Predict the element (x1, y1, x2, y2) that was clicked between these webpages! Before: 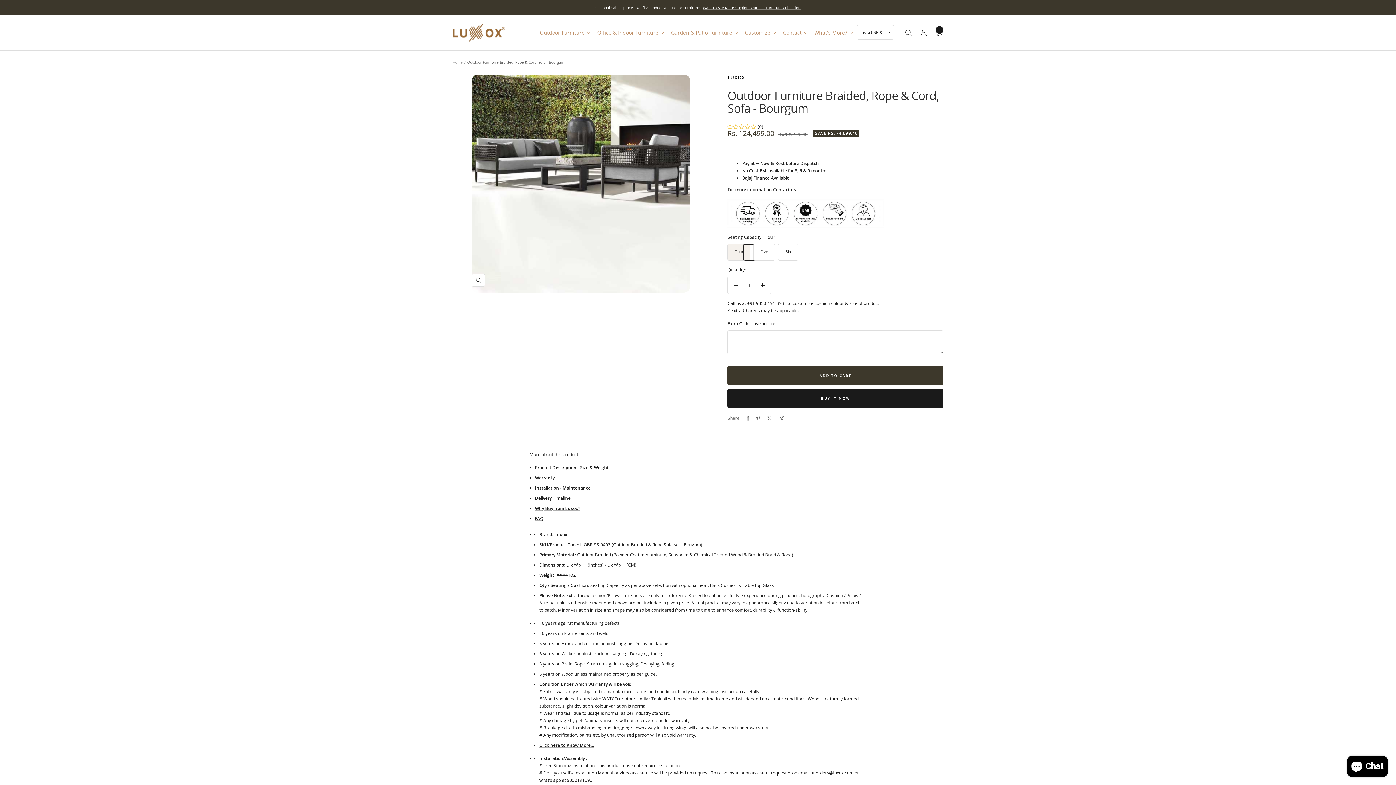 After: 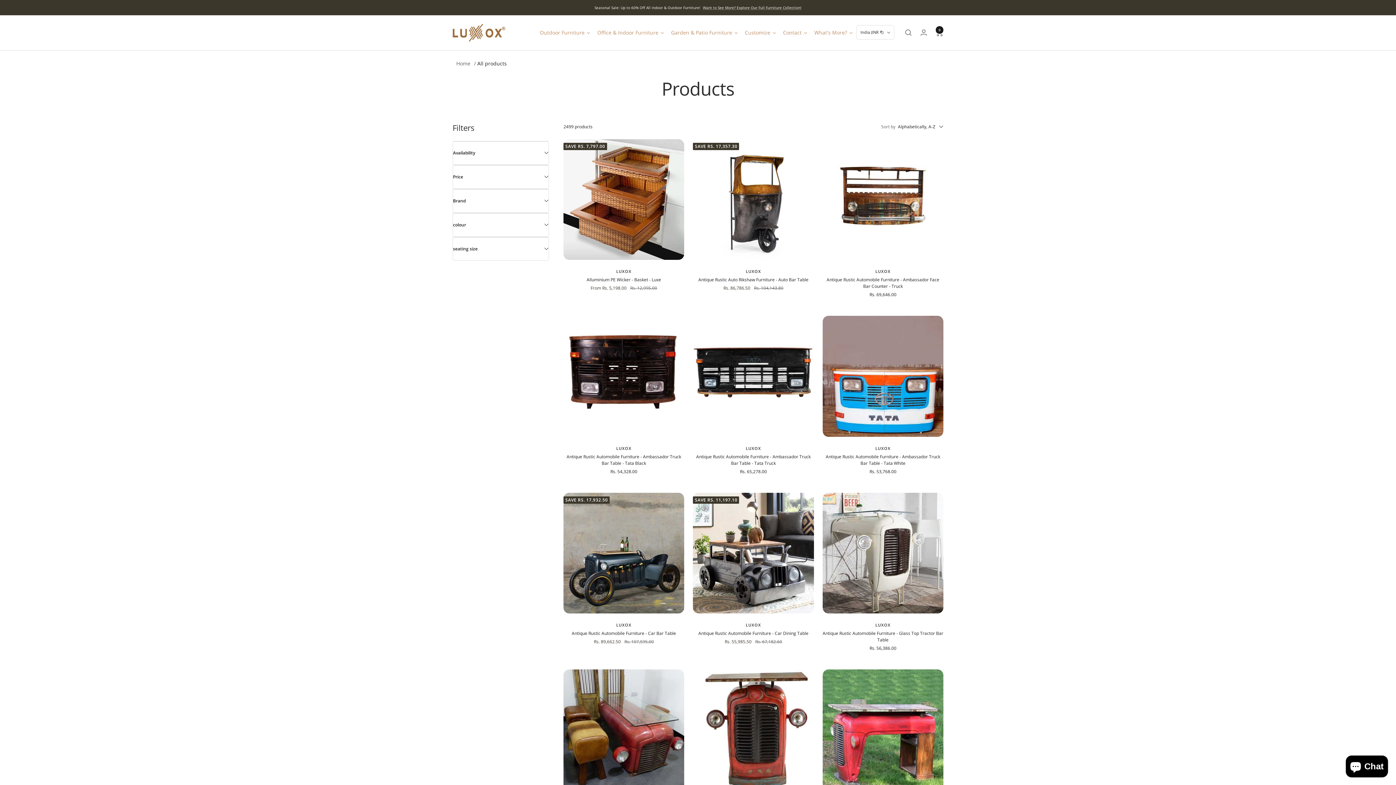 Action: bbox: (594, 24, 668, 40) label: Office & Indoor Furniture